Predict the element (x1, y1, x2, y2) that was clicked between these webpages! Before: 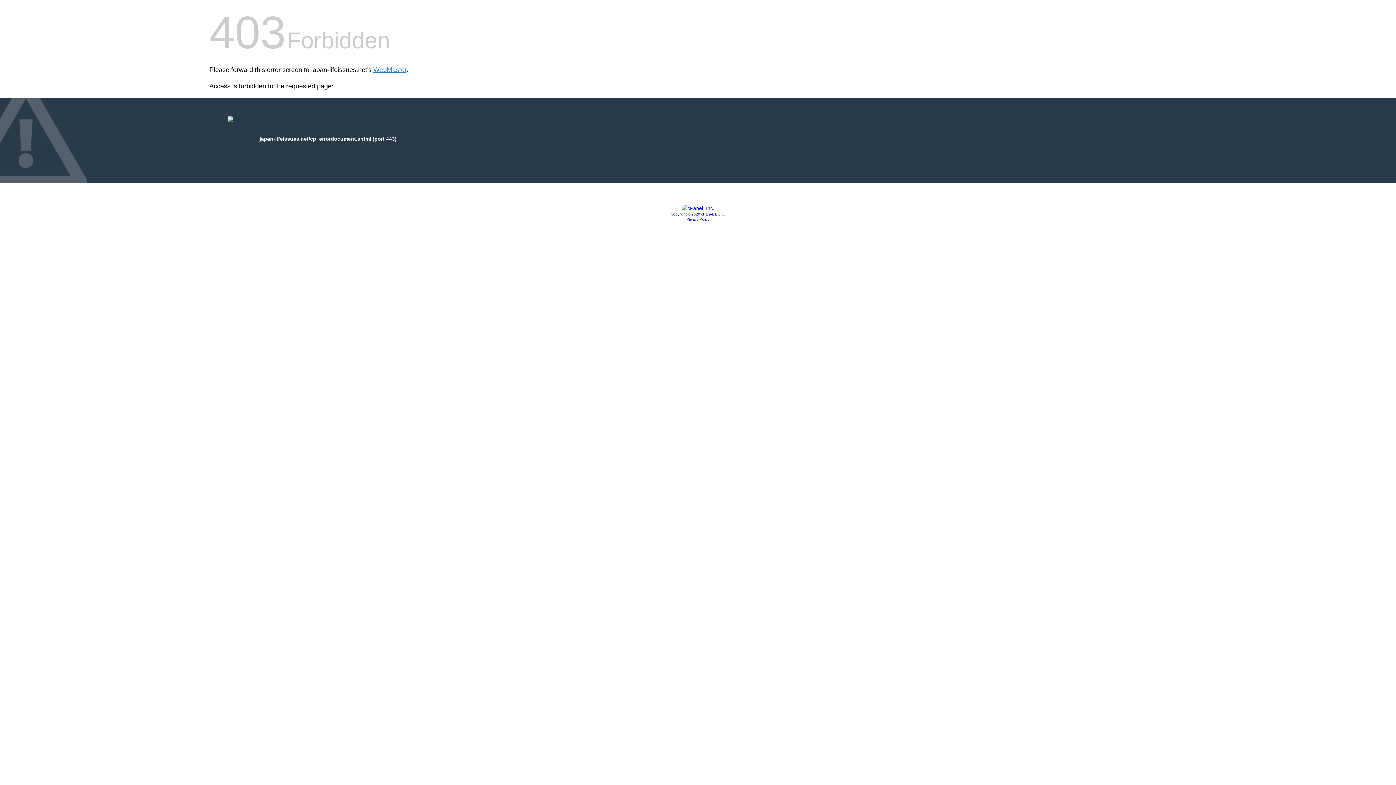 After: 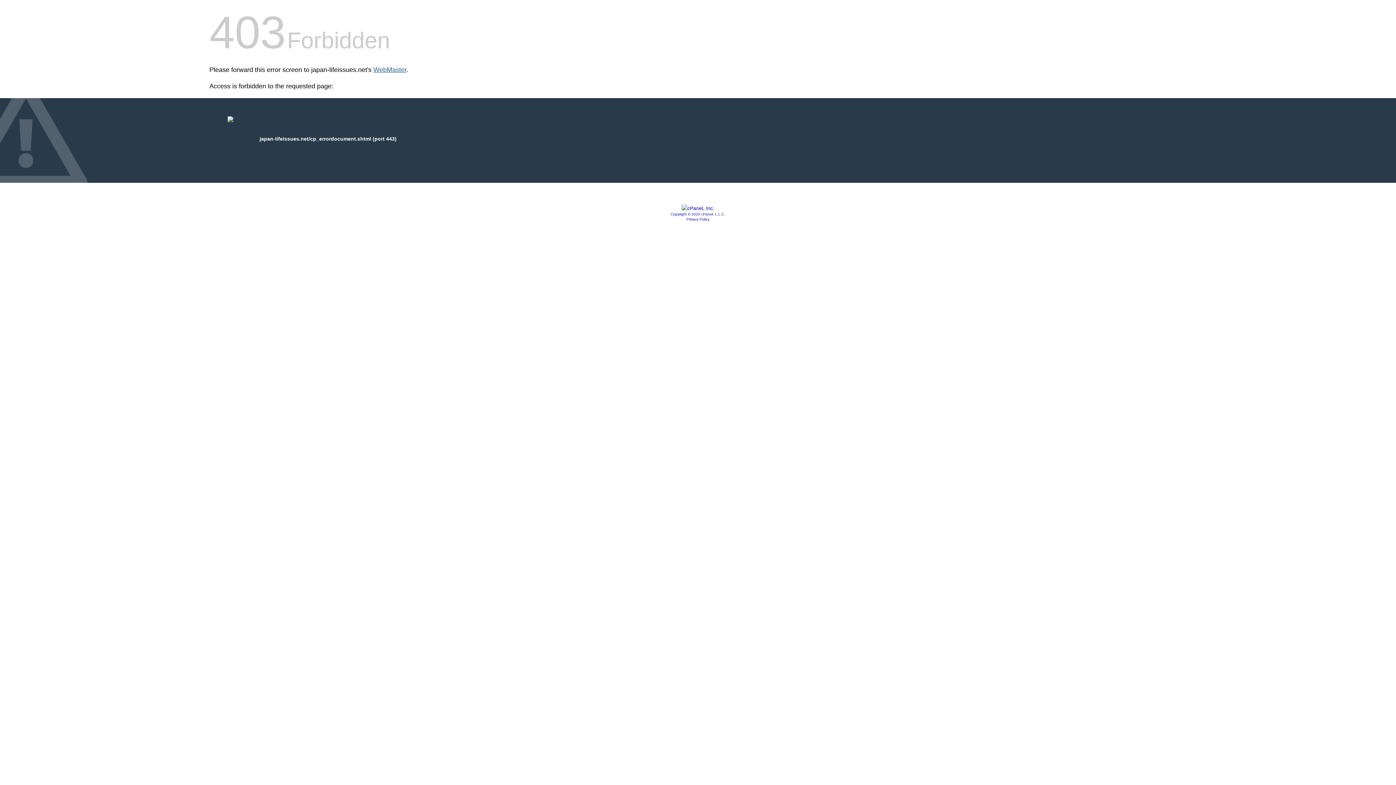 Action: label: WebMaster bbox: (373, 66, 406, 73)